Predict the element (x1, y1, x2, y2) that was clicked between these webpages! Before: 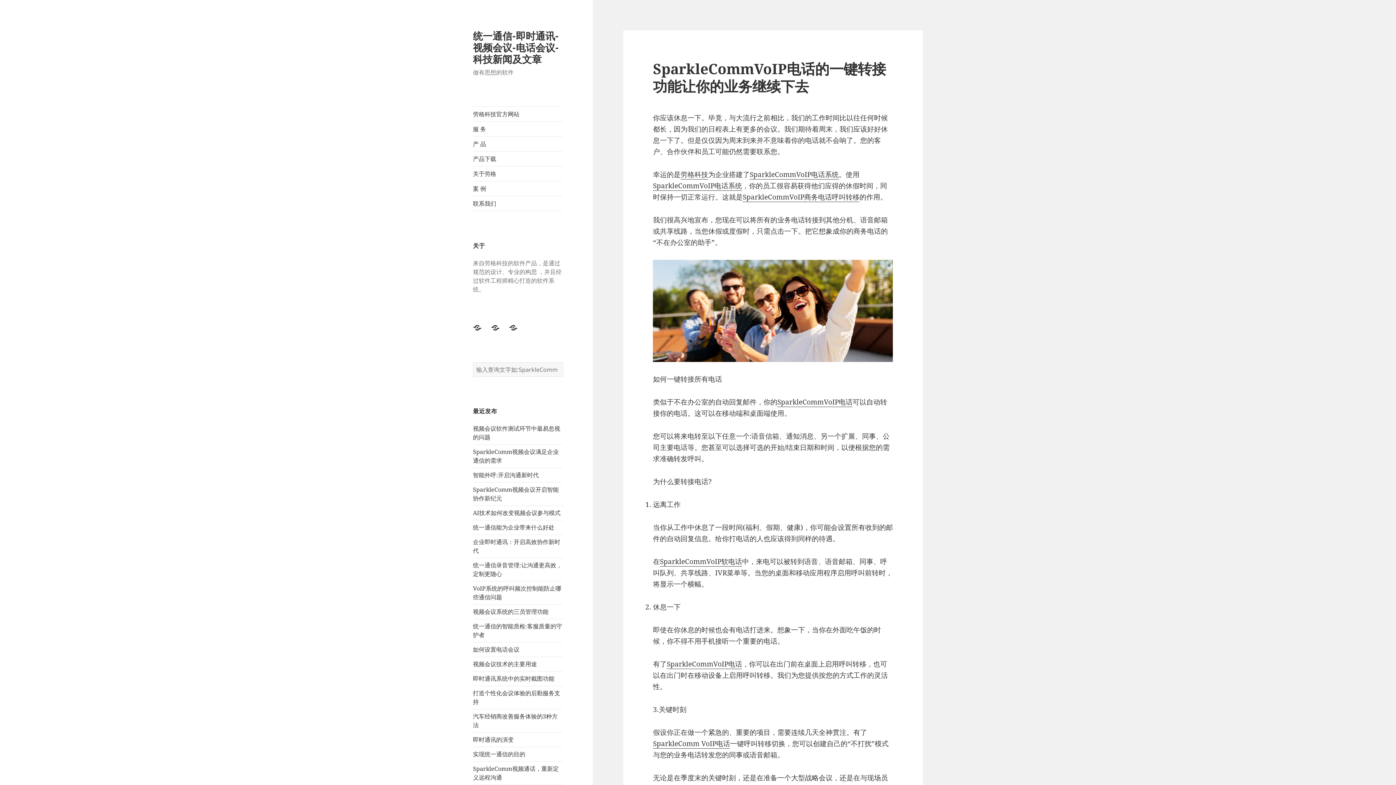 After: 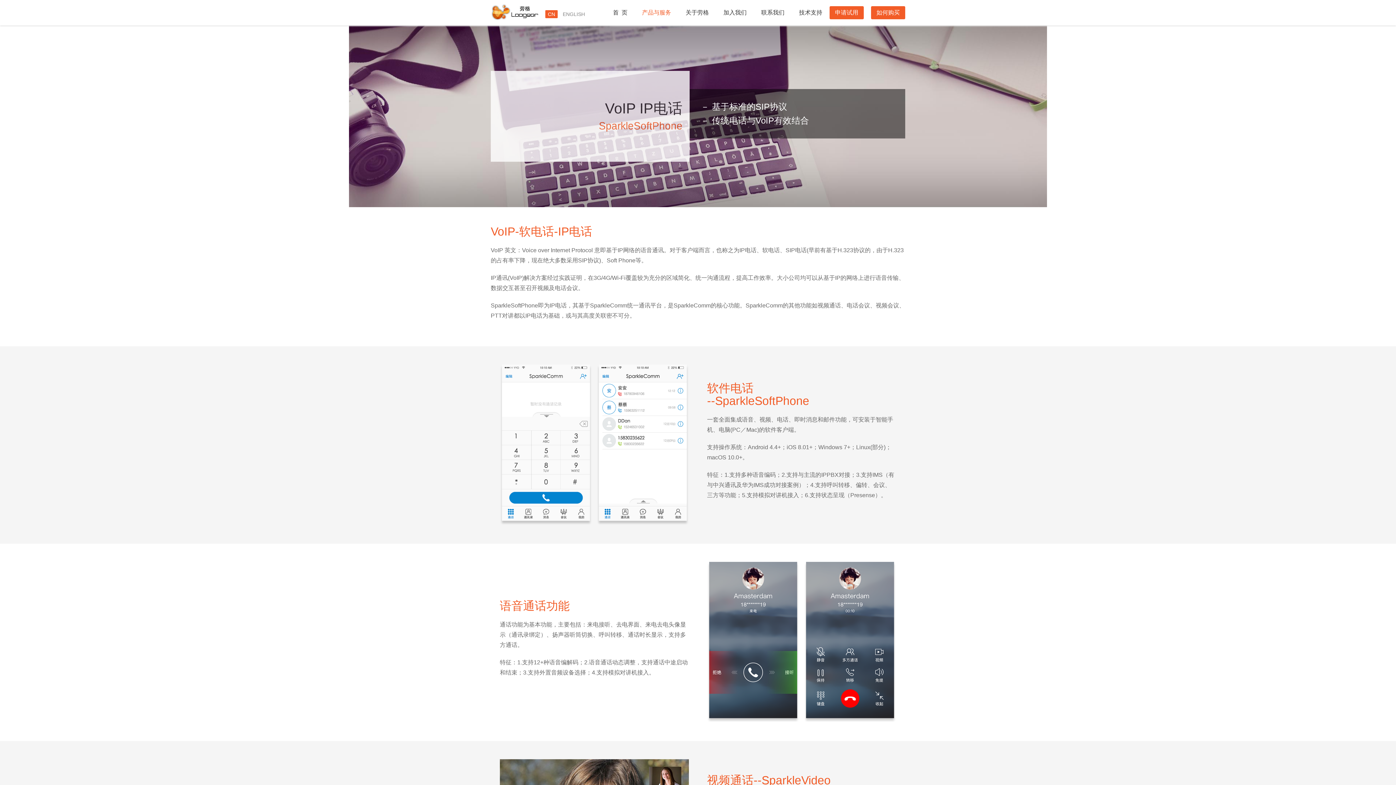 Action: label: SparkleCommVoIP电话系统 bbox: (749, 169, 838, 179)